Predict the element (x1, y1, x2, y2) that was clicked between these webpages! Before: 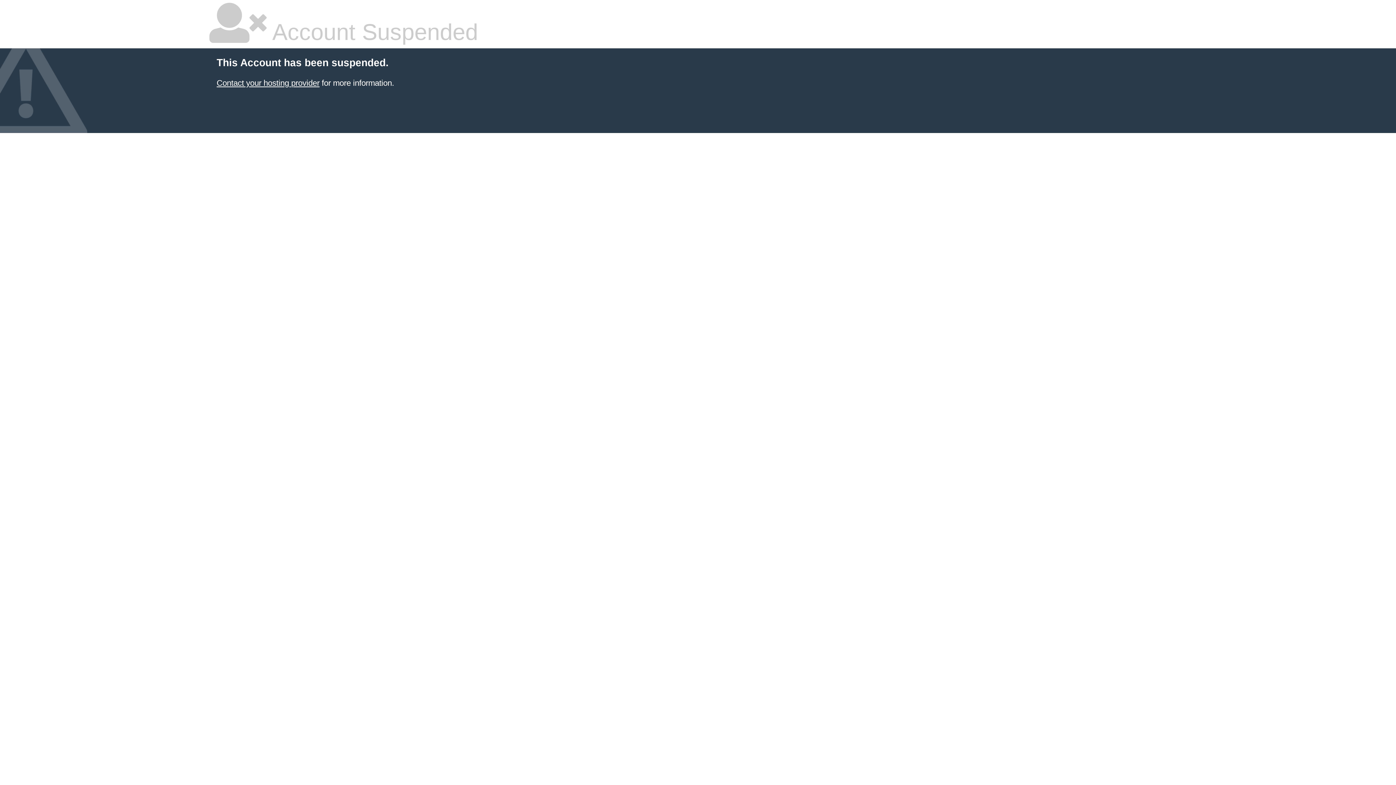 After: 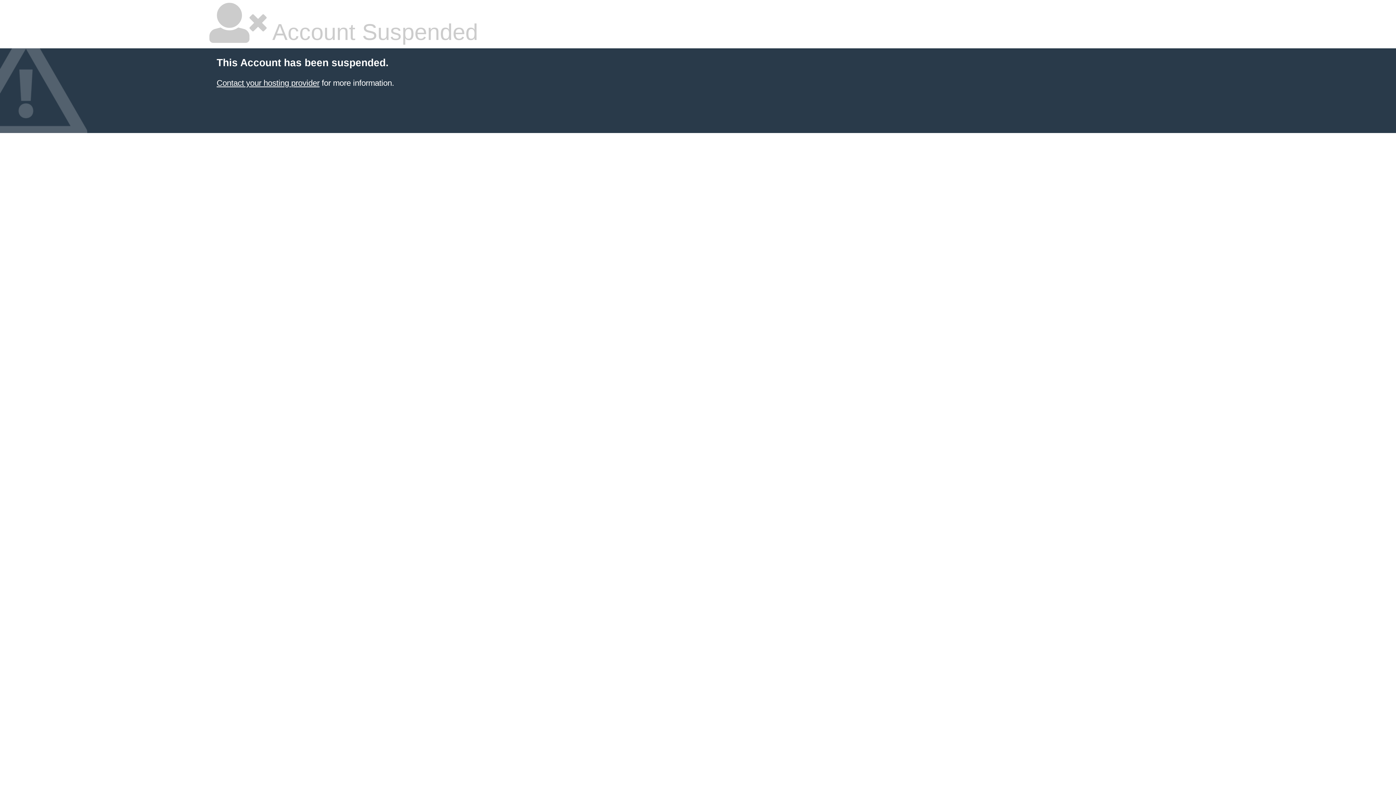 Action: label: Contact your hosting provider bbox: (216, 78, 319, 87)